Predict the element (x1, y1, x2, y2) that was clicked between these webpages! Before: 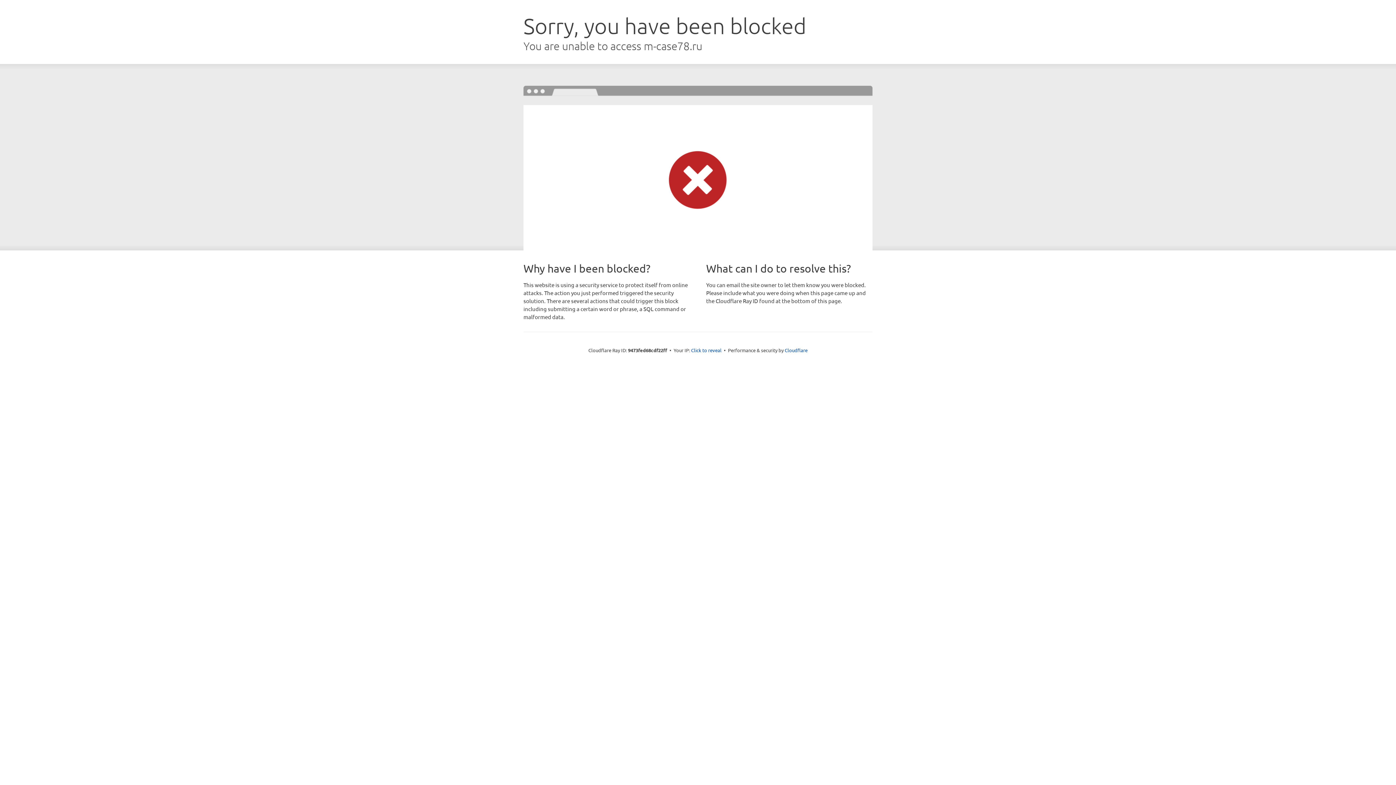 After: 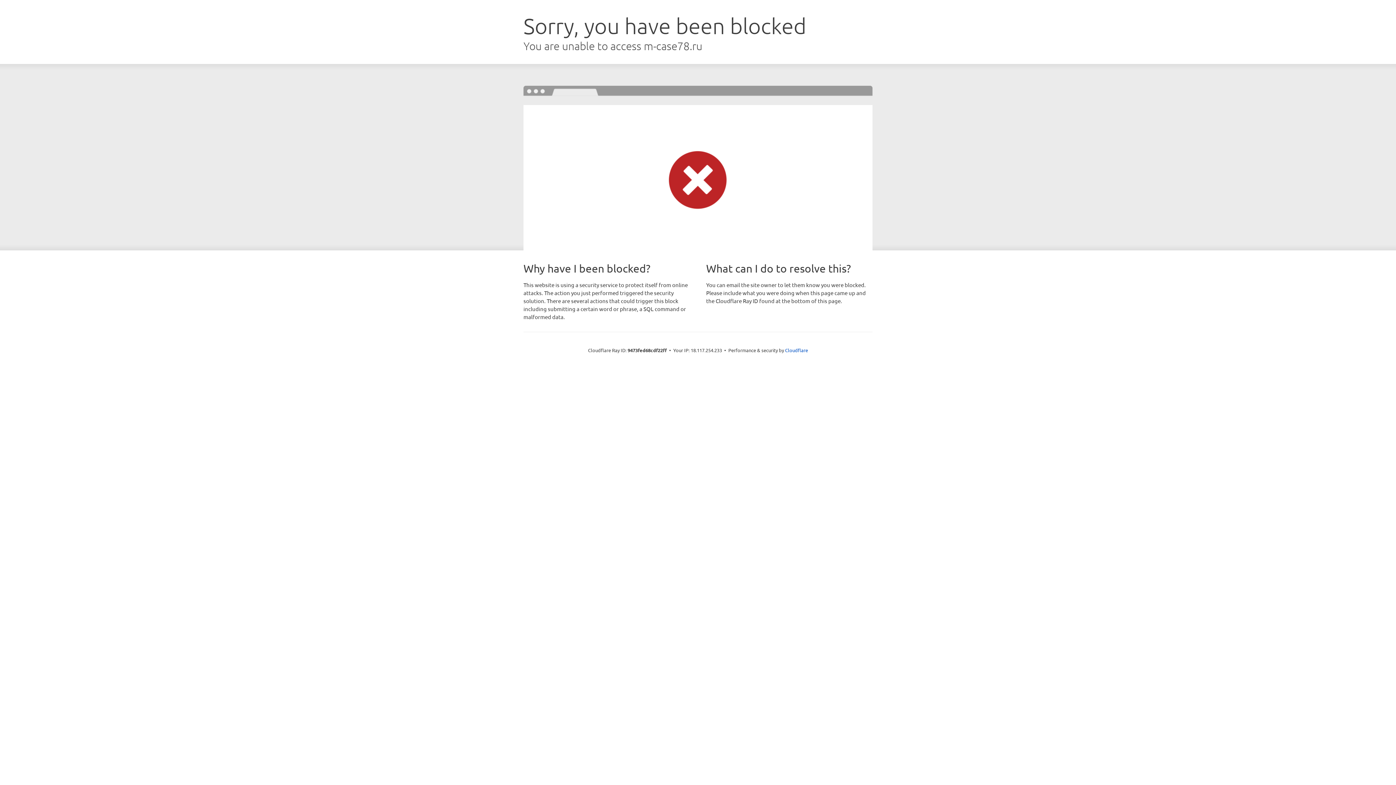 Action: bbox: (691, 346, 721, 353) label: Click to reveal